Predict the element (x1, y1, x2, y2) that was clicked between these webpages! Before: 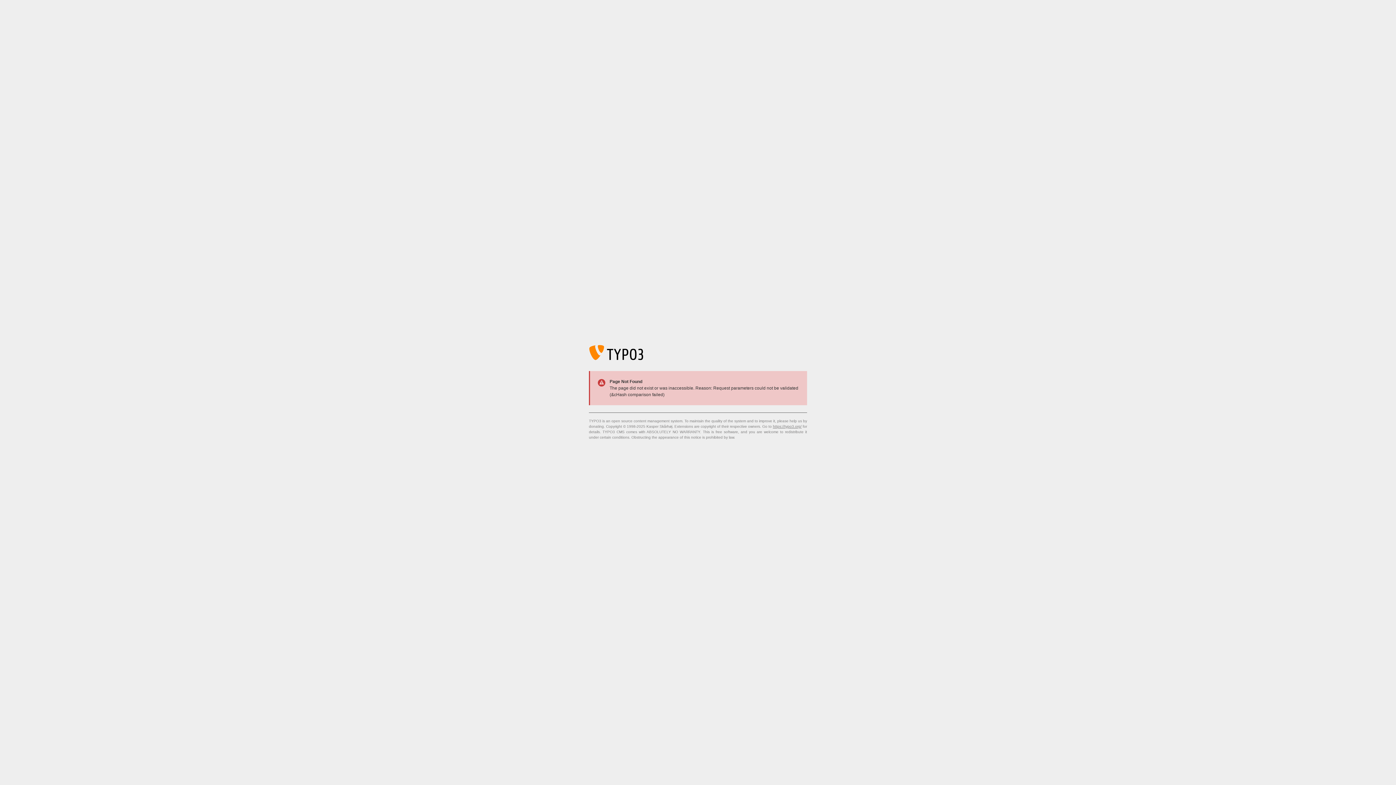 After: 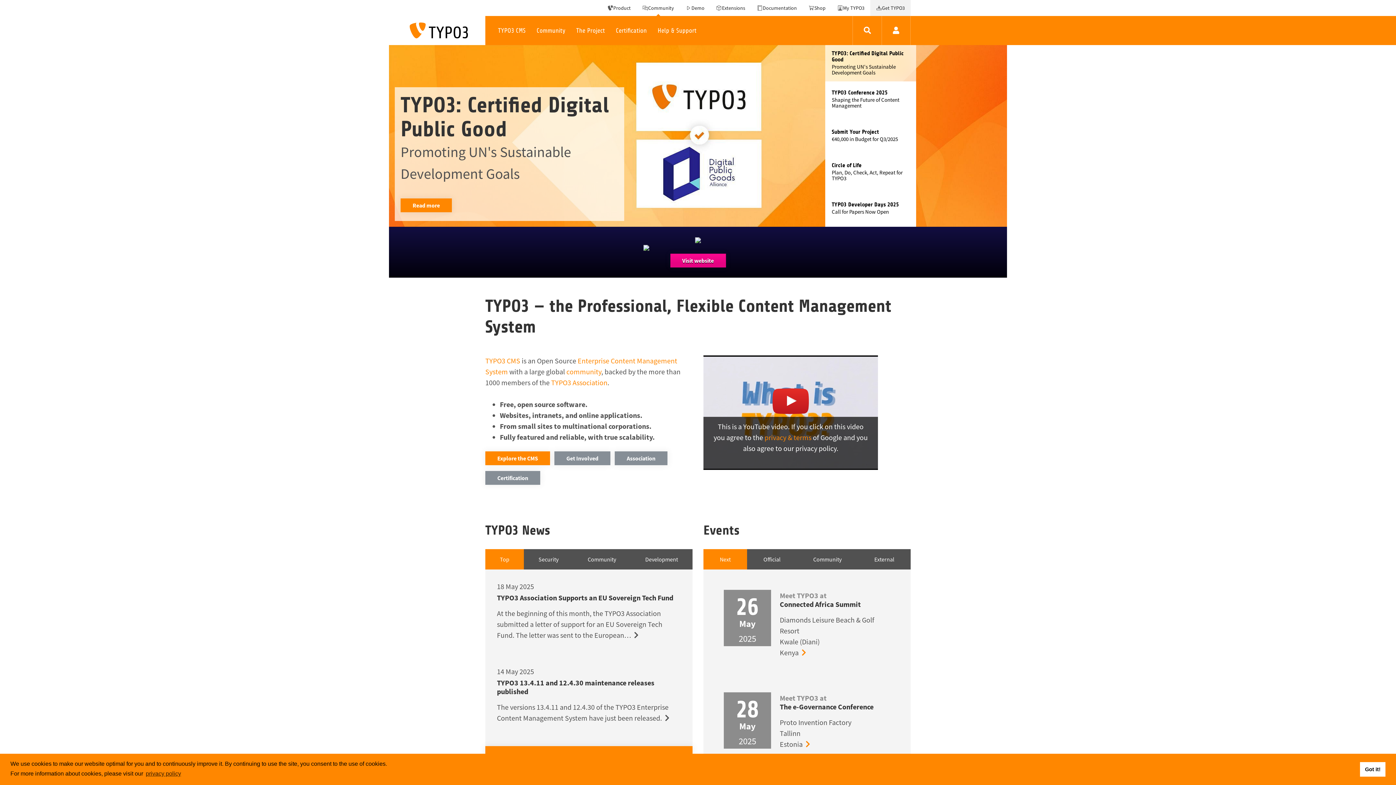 Action: label: https://typo3.org/ bbox: (773, 424, 801, 428)